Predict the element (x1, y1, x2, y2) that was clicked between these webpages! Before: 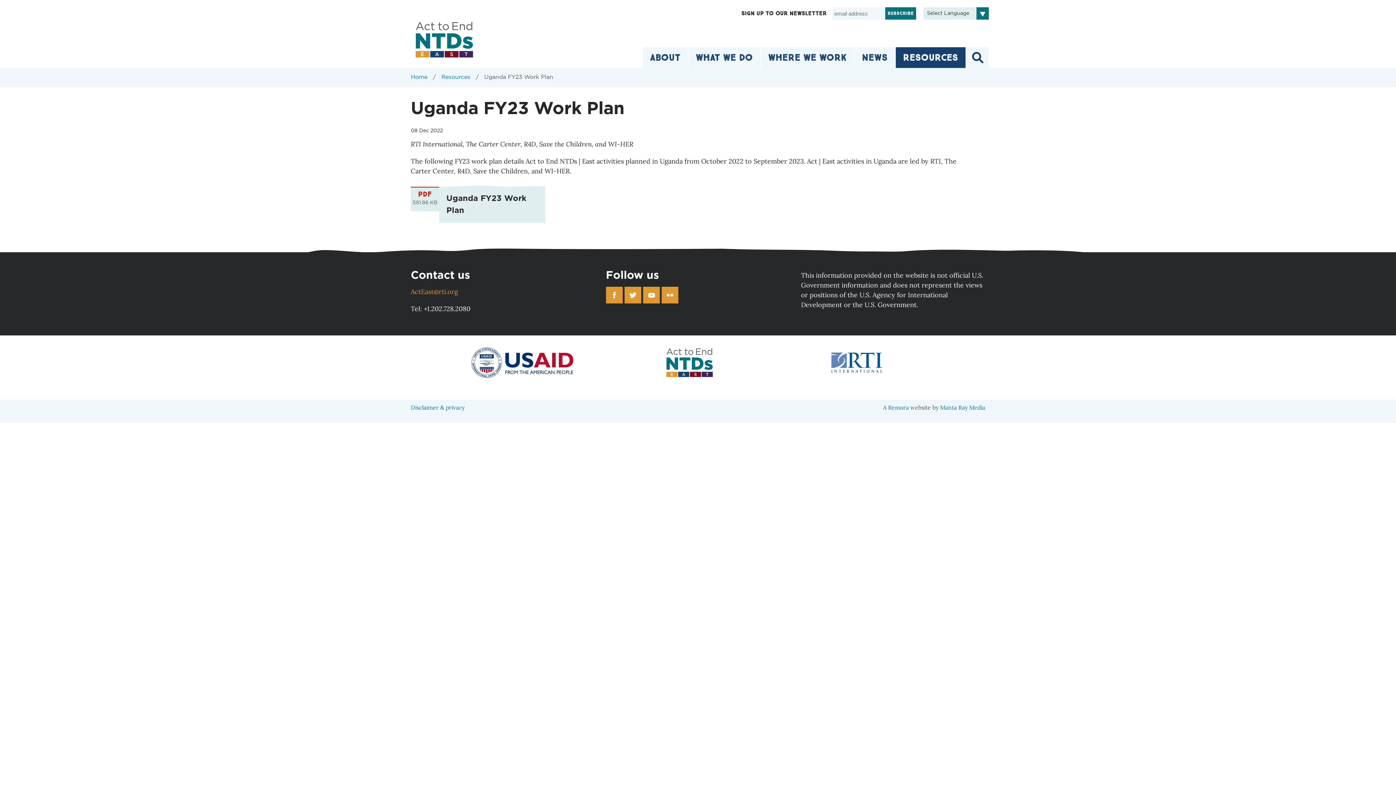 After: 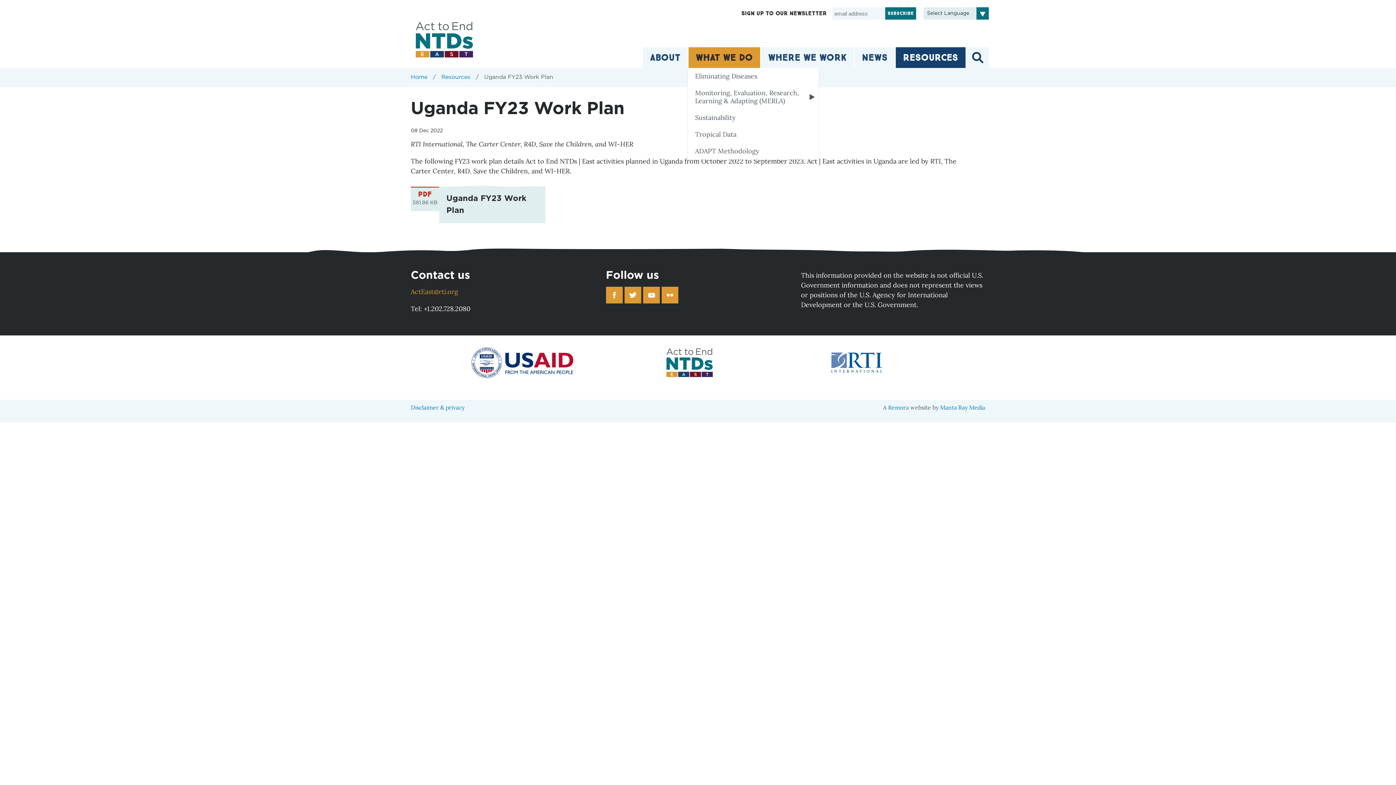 Action: label: WHAT WE DO bbox: (688, 47, 760, 68)